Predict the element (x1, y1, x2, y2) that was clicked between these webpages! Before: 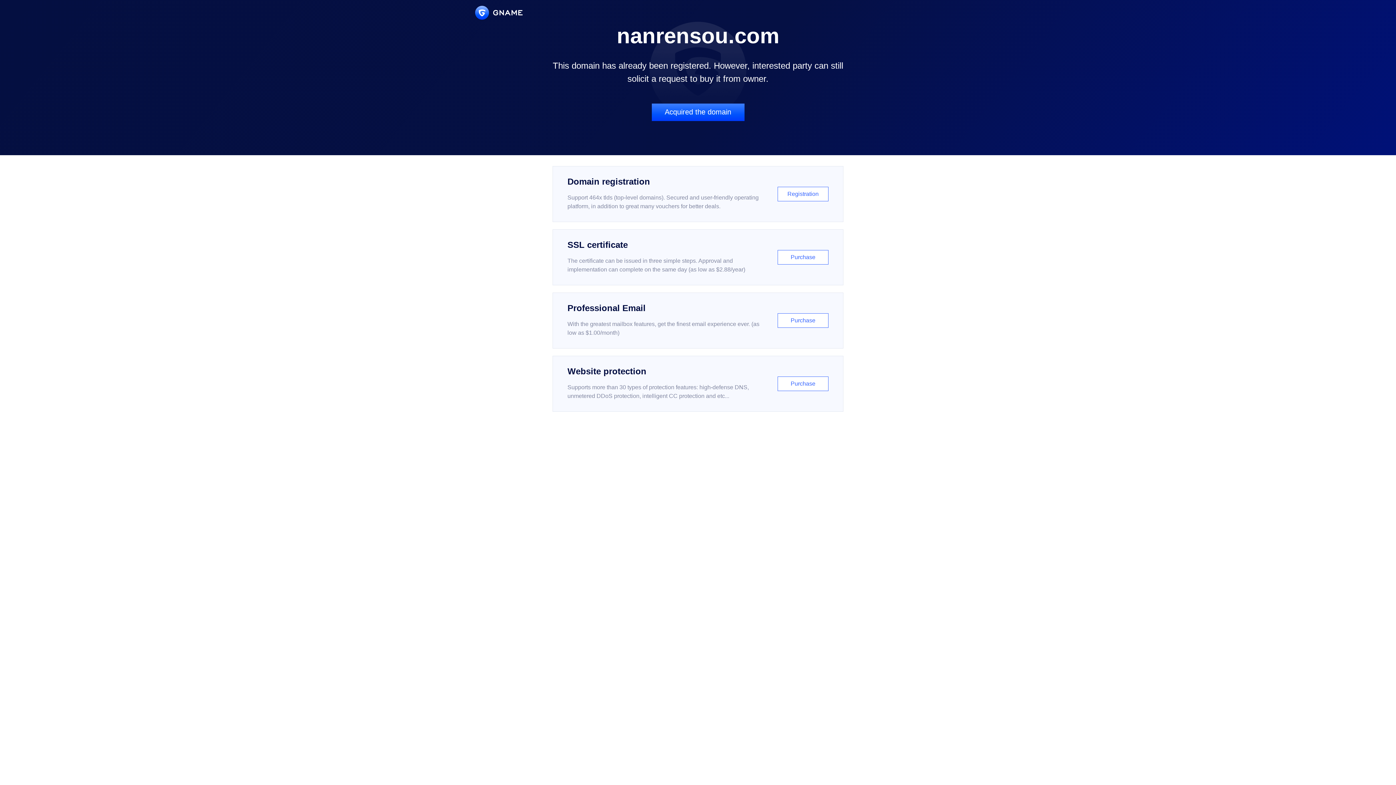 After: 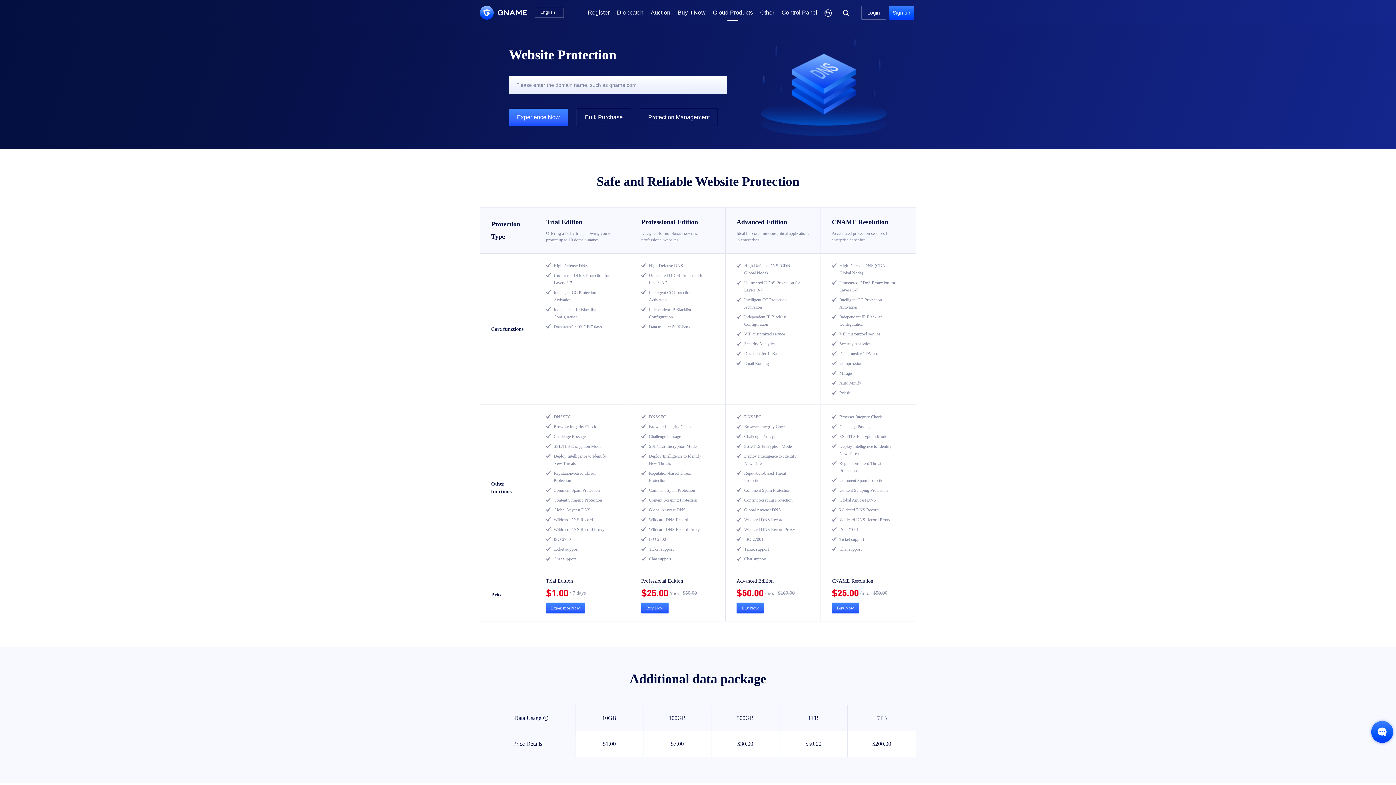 Action: label: Website protection

Supports more than 30 types of protection features: high-defense DNS, unmetered DDoS protection, intelligent CC protection and etc...

Purchase bbox: (552, 356, 843, 412)